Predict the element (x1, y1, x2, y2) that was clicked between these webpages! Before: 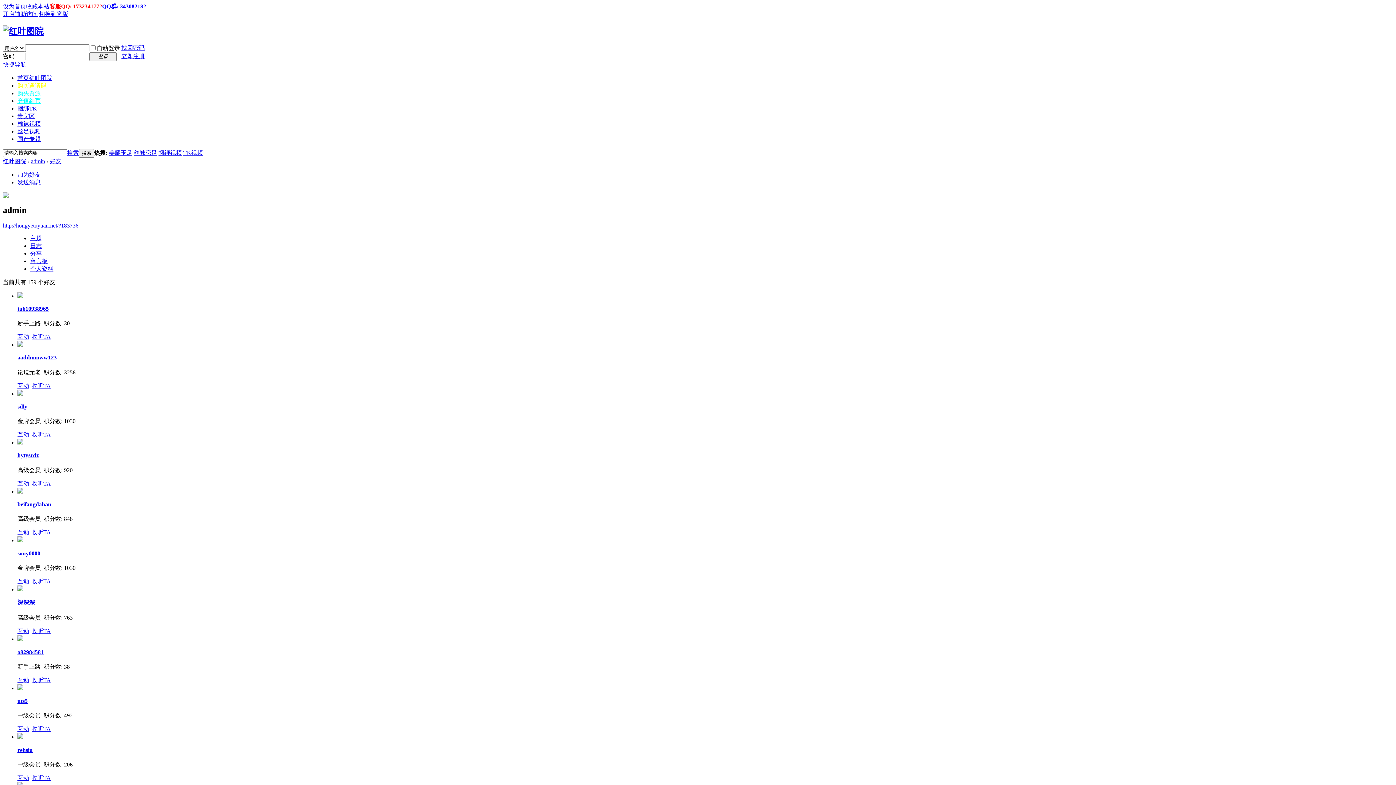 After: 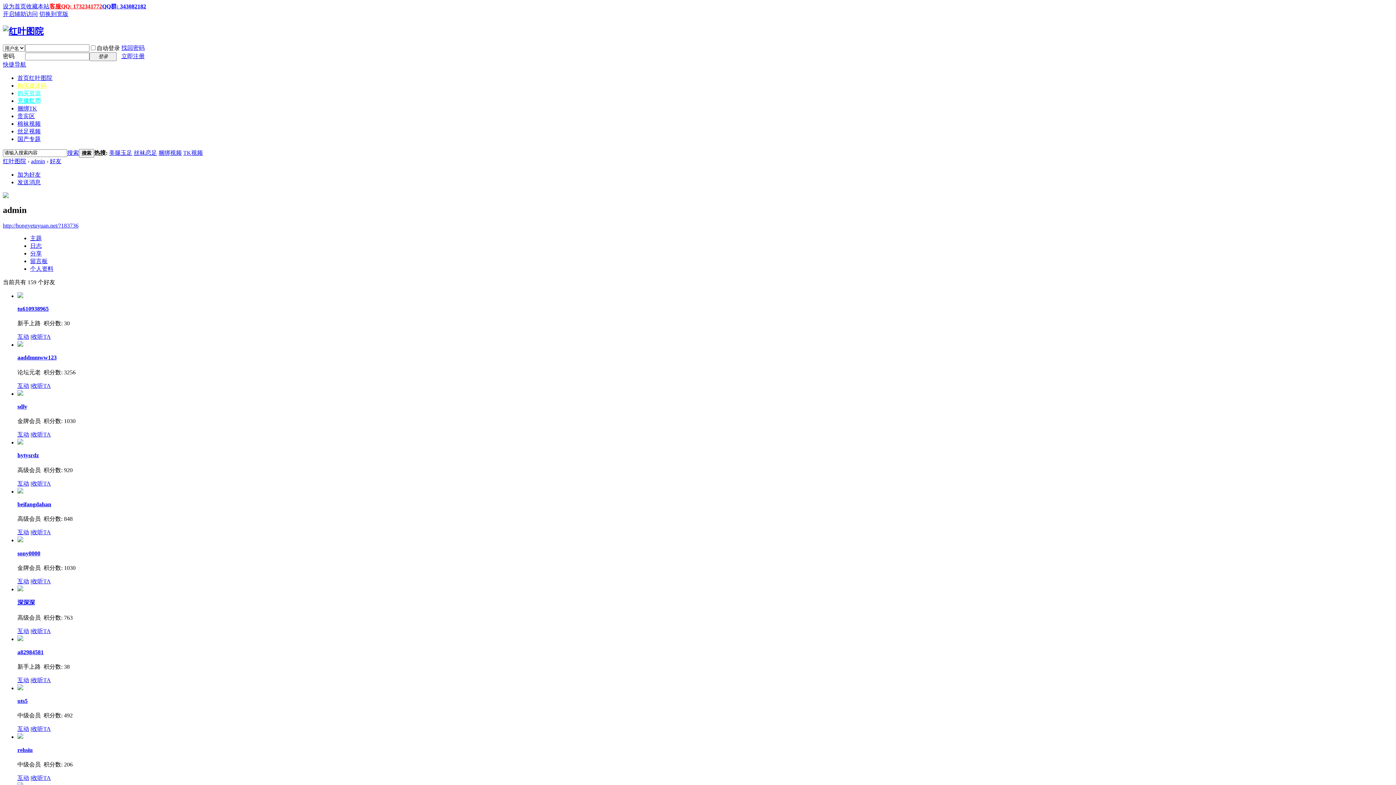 Action: label: 快捷导航 bbox: (2, 61, 26, 67)